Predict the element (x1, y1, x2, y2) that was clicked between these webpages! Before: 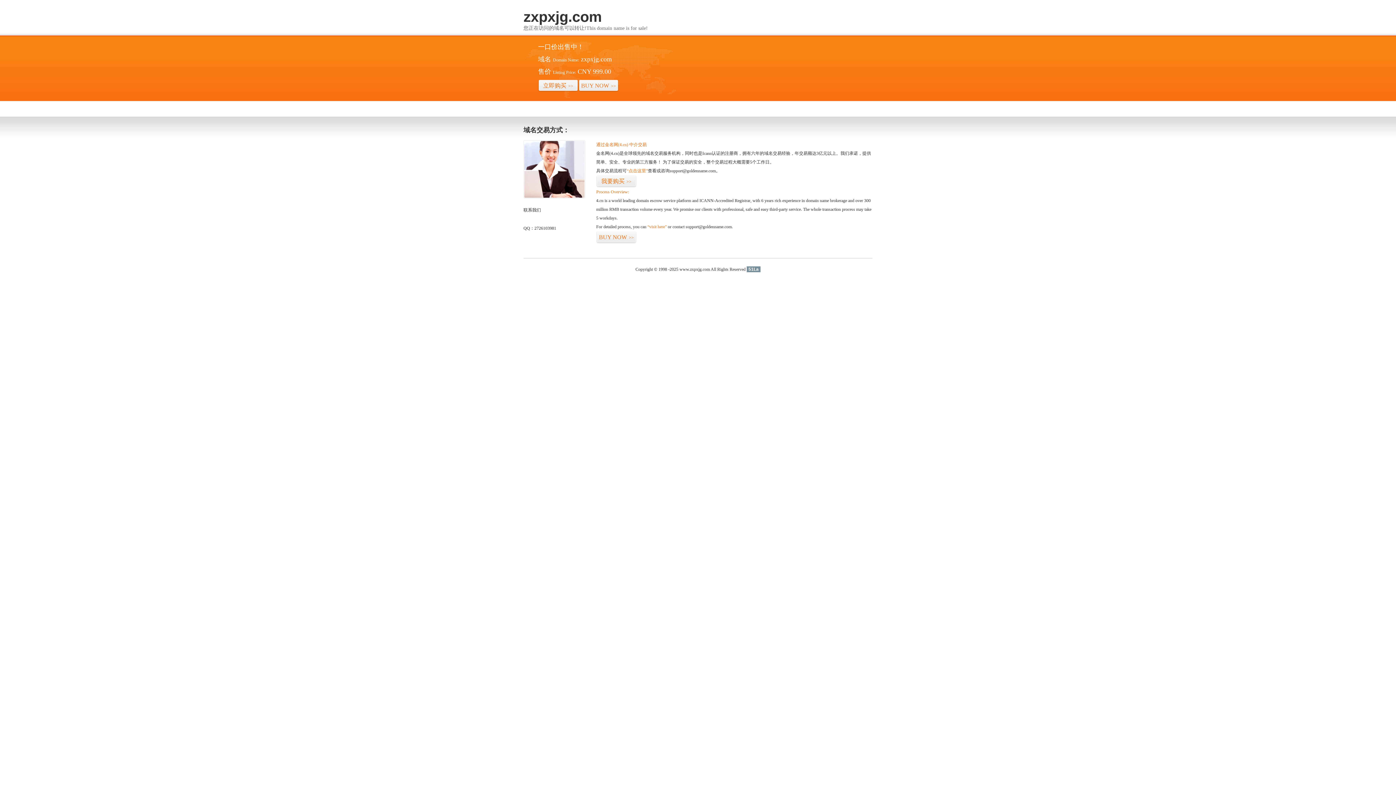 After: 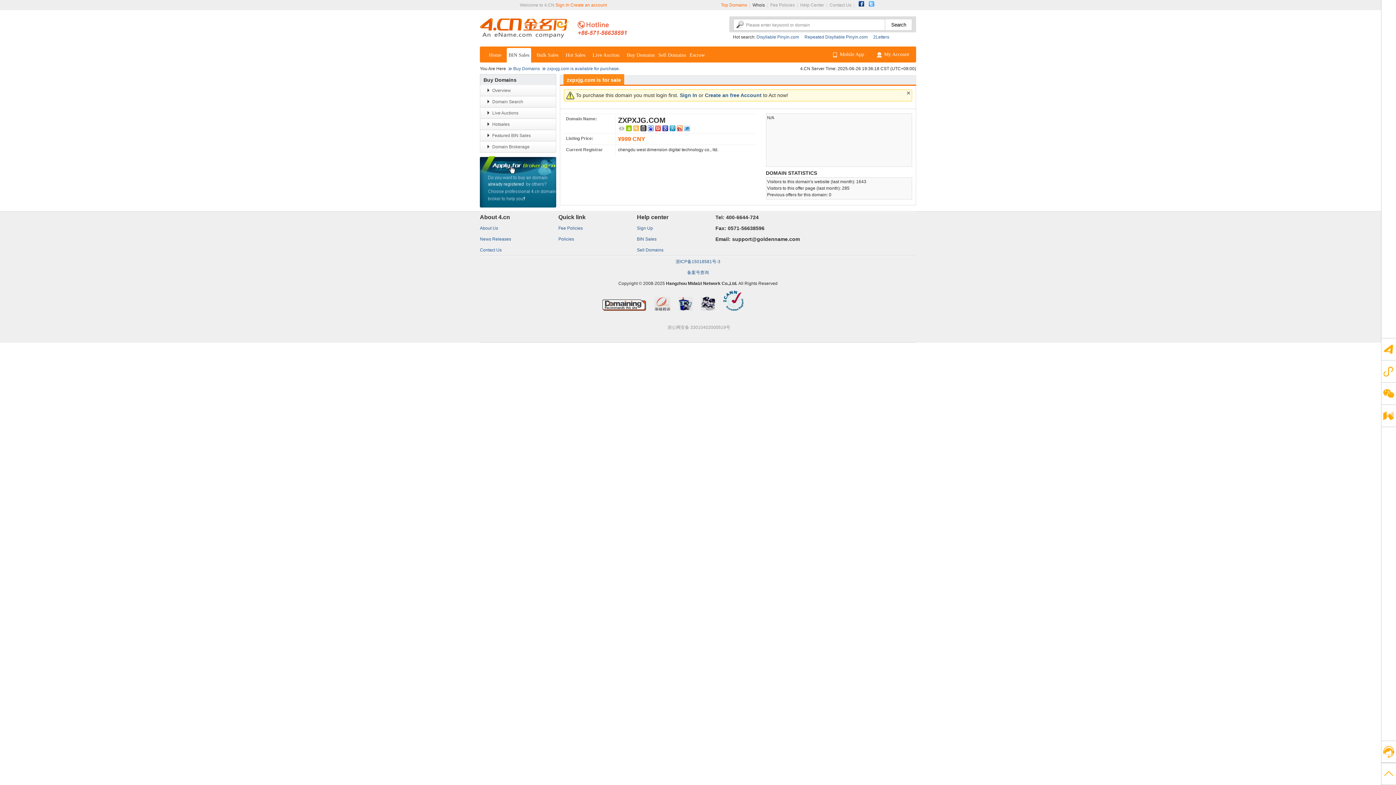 Action: bbox: (626, 168, 648, 173) label: “点击这里”